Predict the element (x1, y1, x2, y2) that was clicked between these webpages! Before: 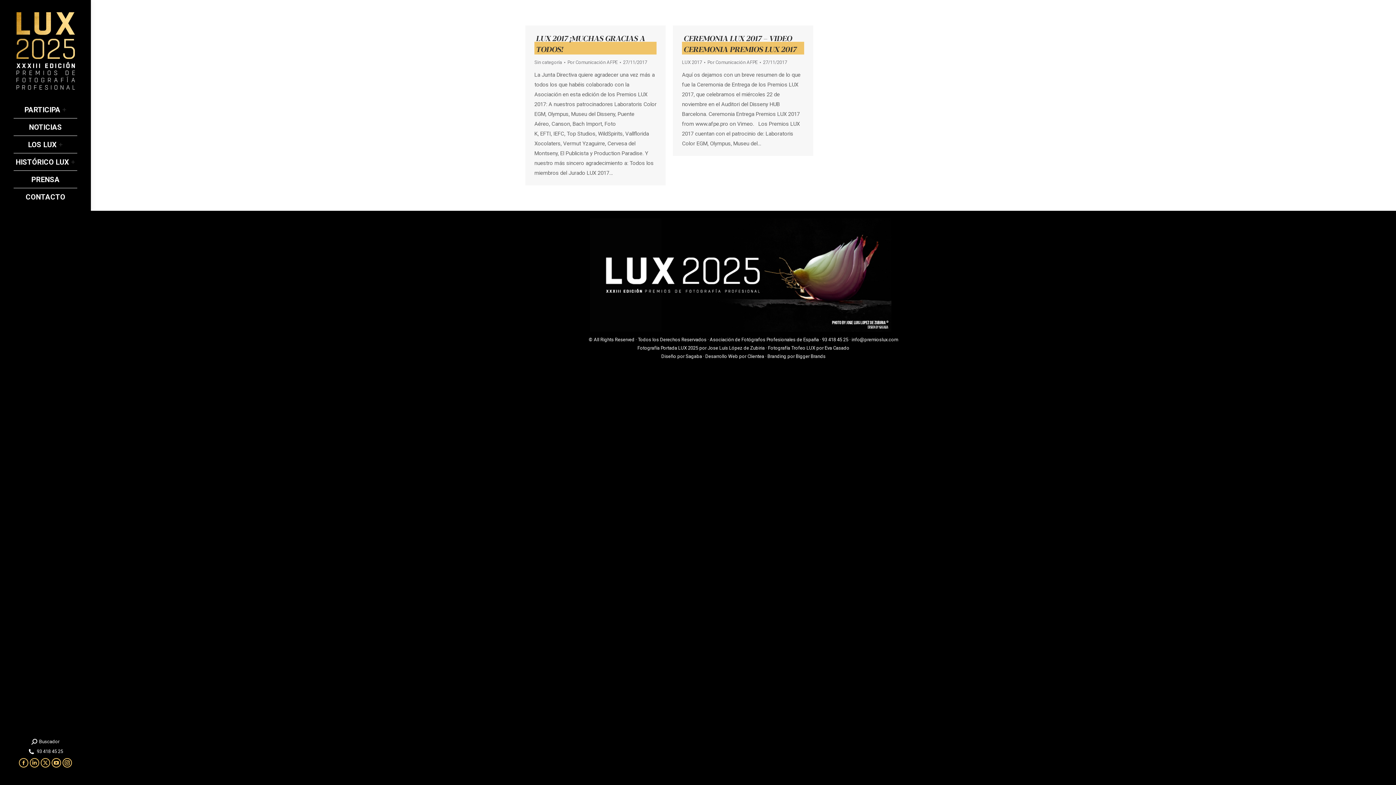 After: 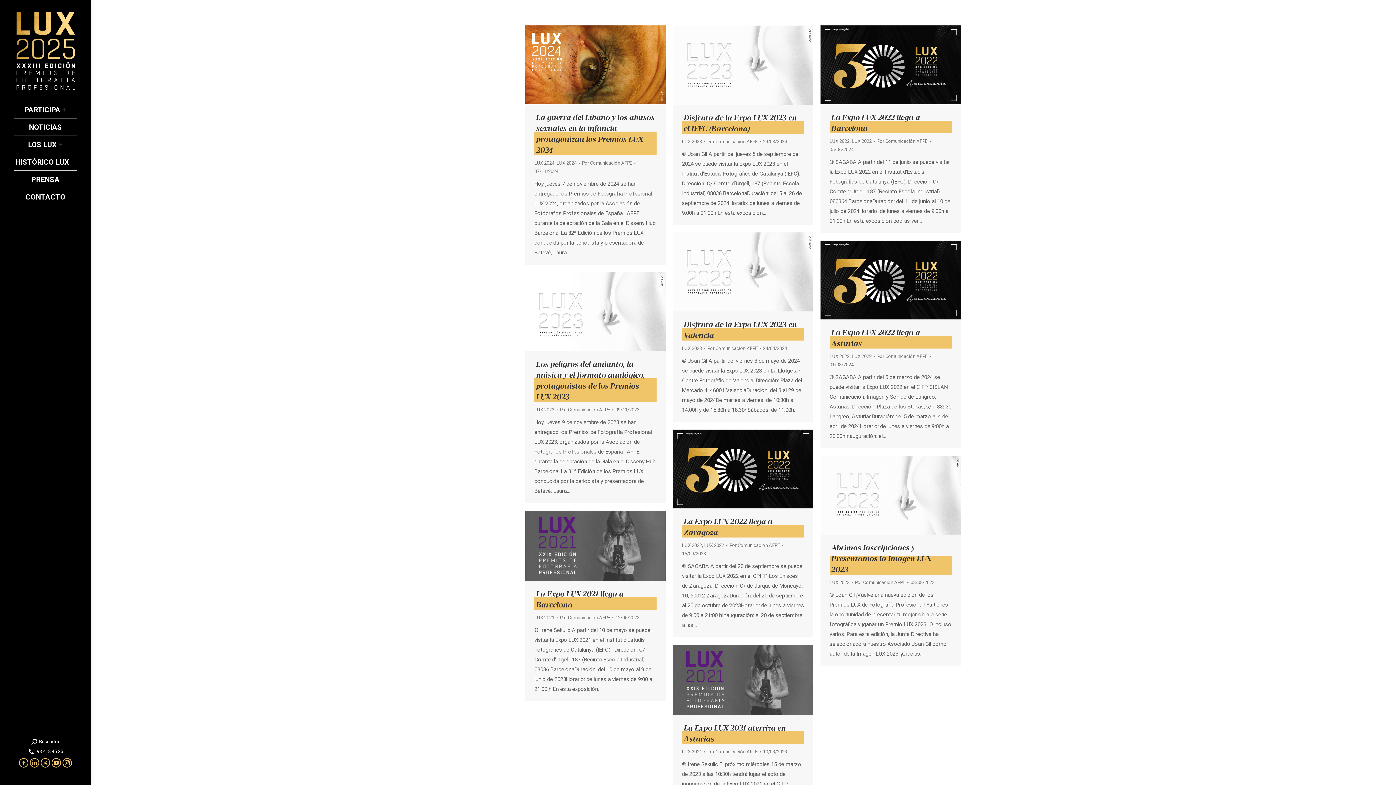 Action: bbox: (707, 58, 761, 66) label: Por Comunicación AFPE